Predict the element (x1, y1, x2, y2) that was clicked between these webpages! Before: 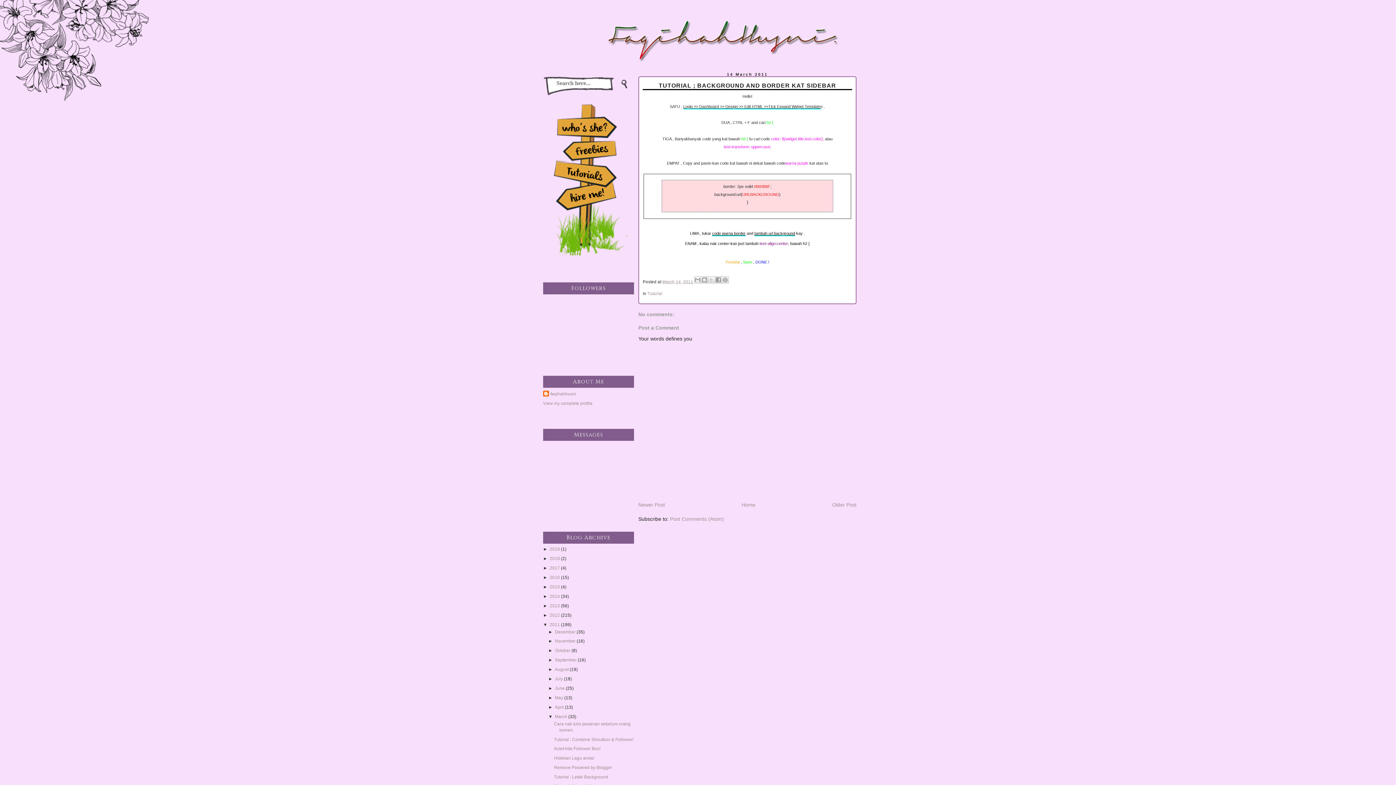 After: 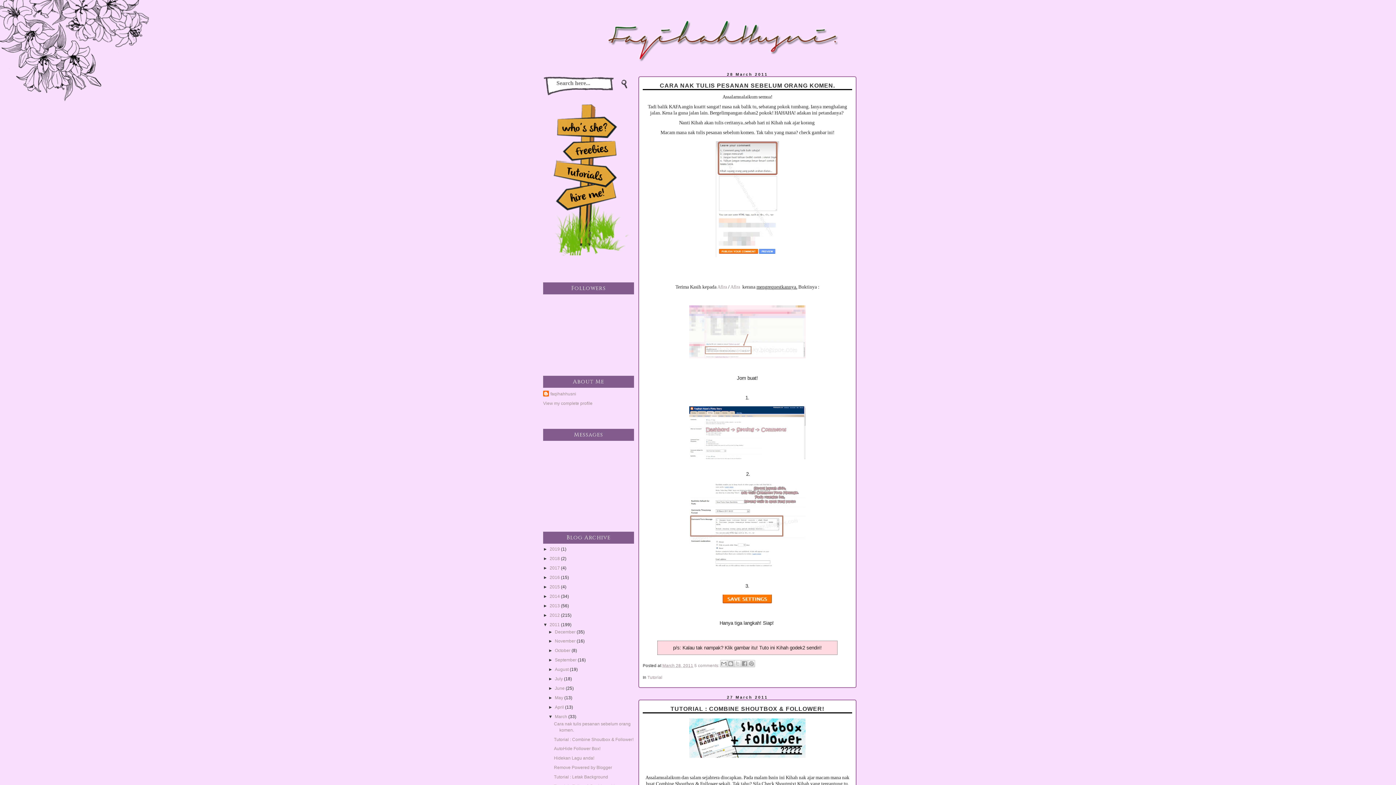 Action: label: March  bbox: (555, 714, 568, 719)